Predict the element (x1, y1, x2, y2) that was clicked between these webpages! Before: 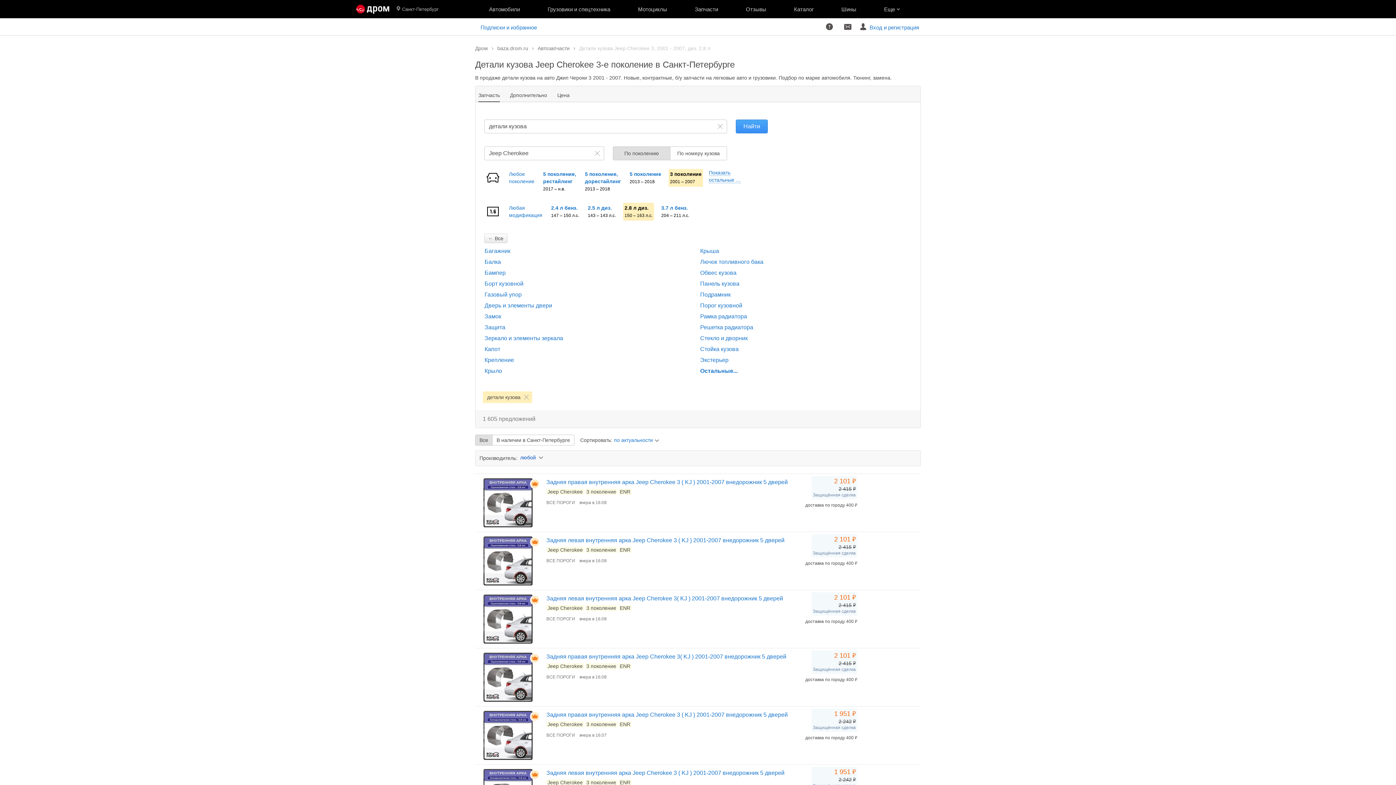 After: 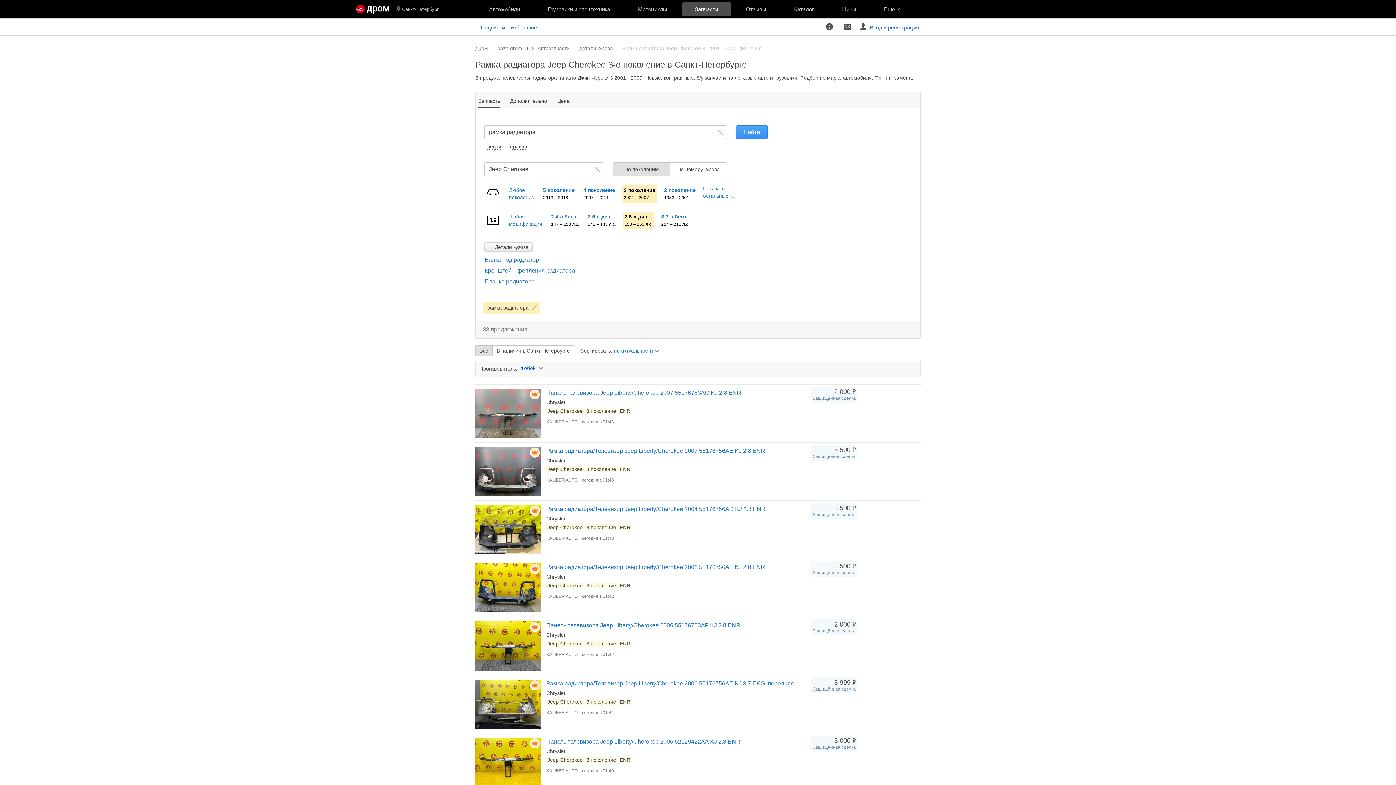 Action: label: Рамка радиатора bbox: (700, 313, 747, 319)